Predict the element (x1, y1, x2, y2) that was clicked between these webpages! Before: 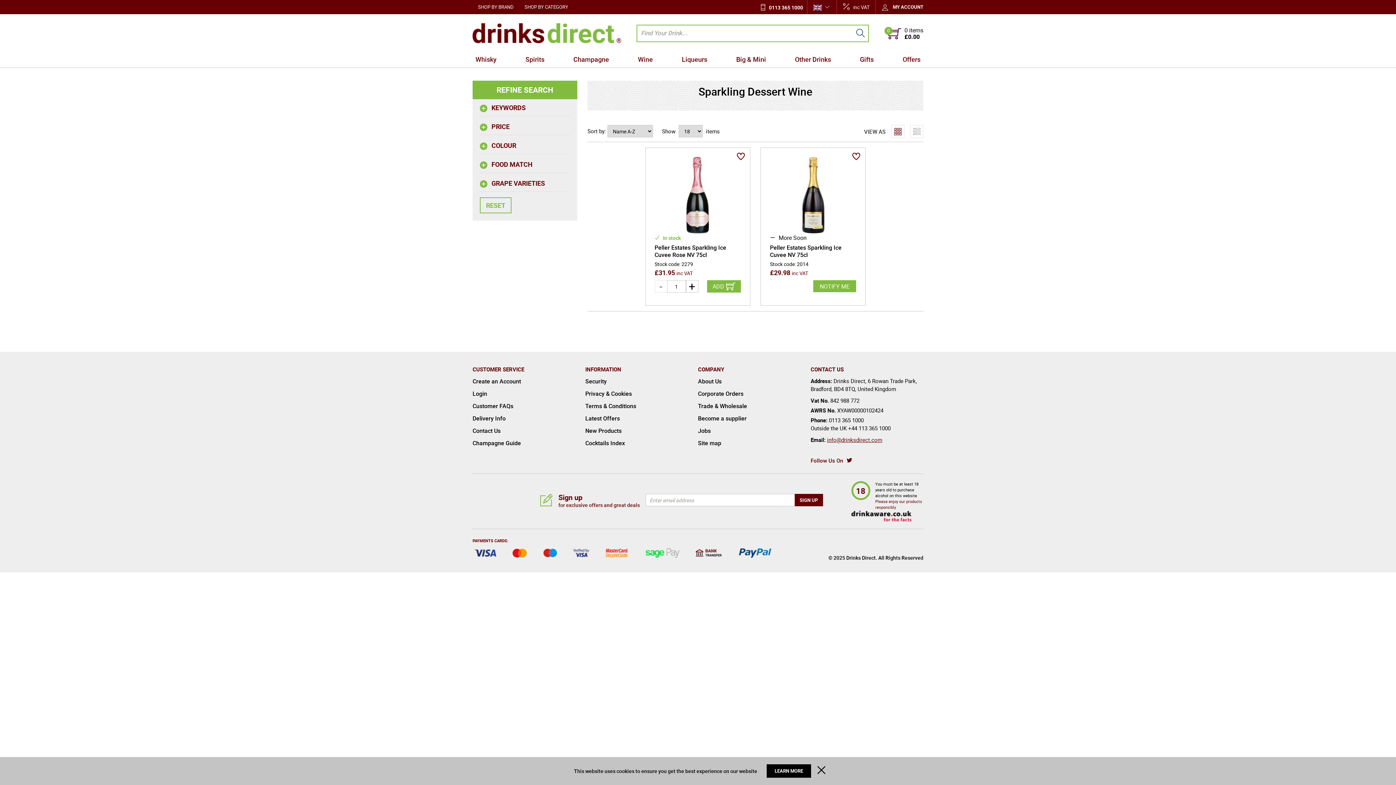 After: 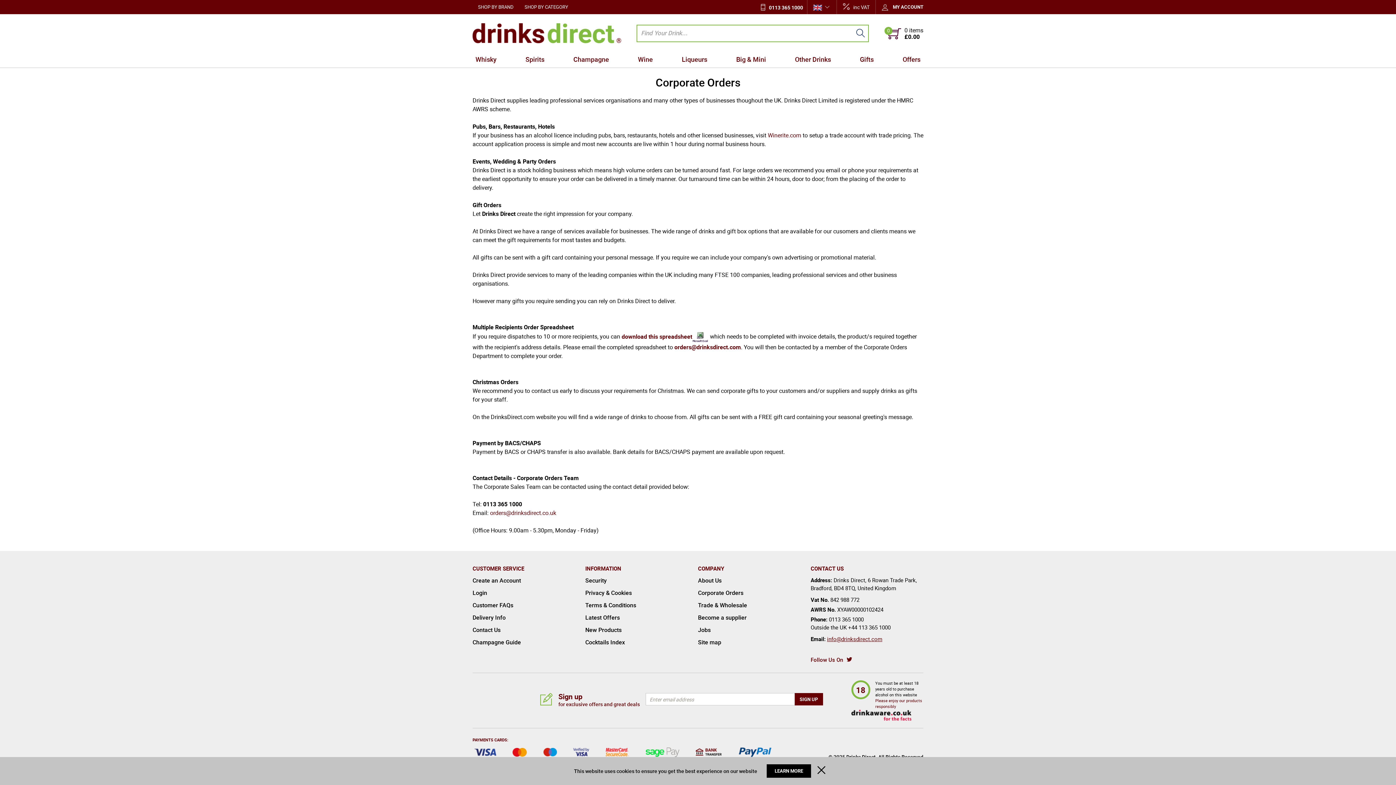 Action: bbox: (698, 387, 810, 400) label: Corporate Orders